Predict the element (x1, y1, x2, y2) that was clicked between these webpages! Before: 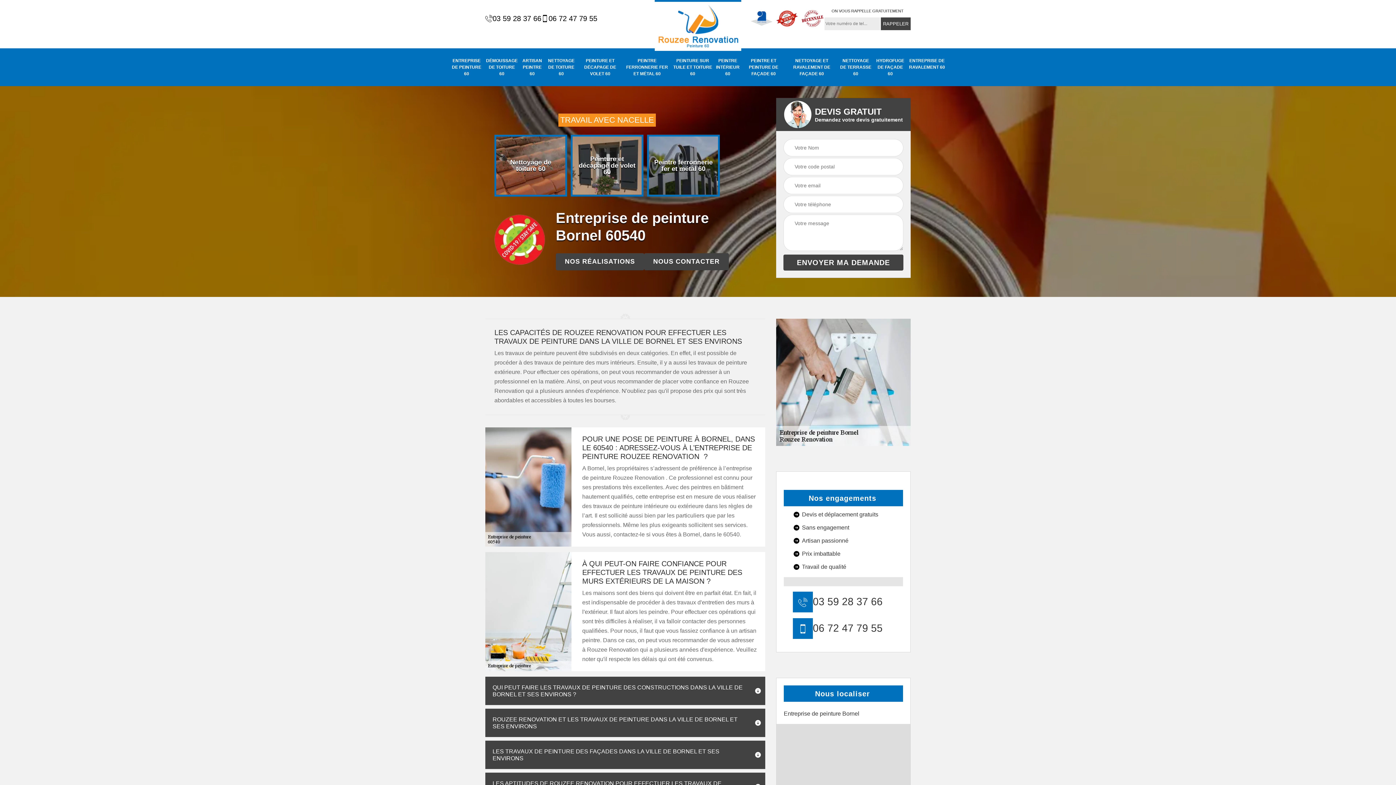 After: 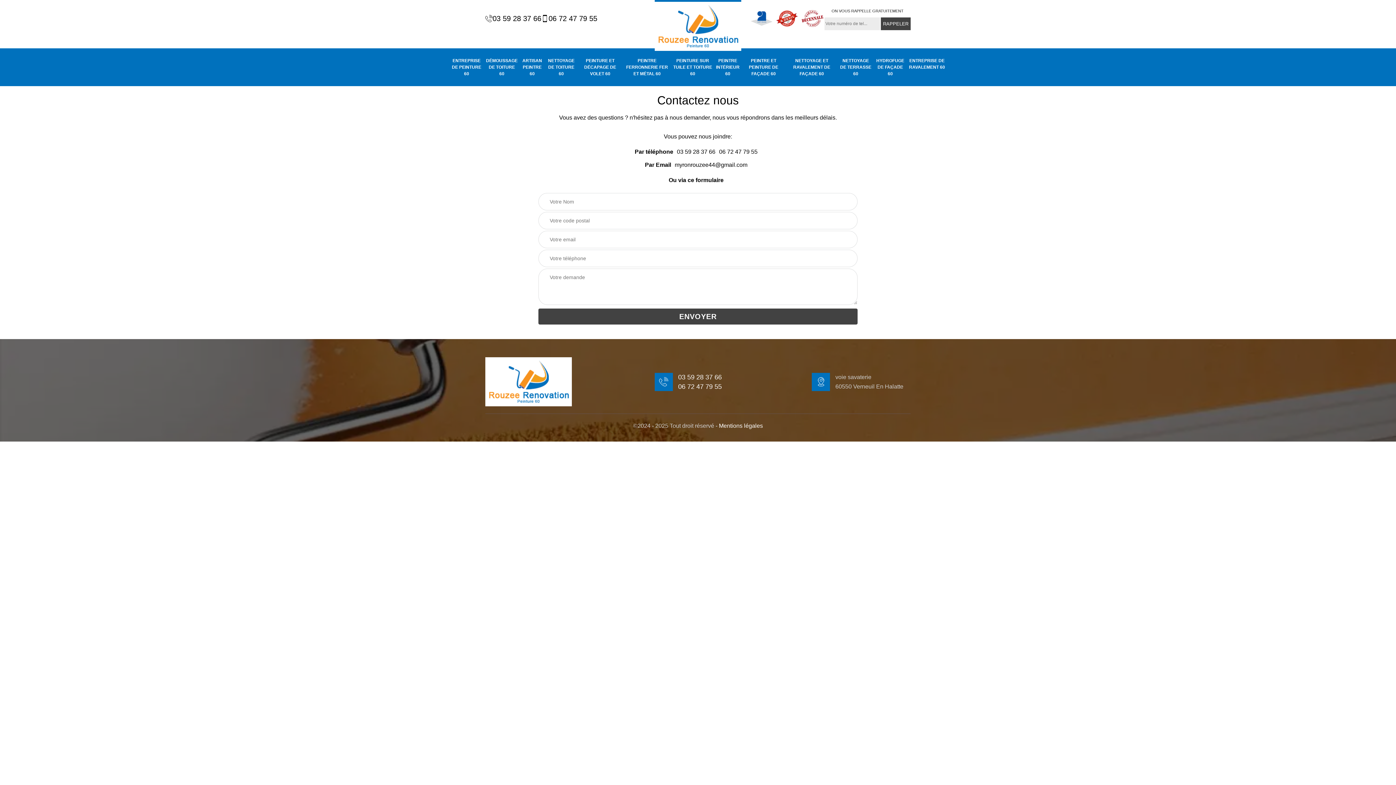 Action: bbox: (644, 253, 729, 270) label: NOUS CONTACTER